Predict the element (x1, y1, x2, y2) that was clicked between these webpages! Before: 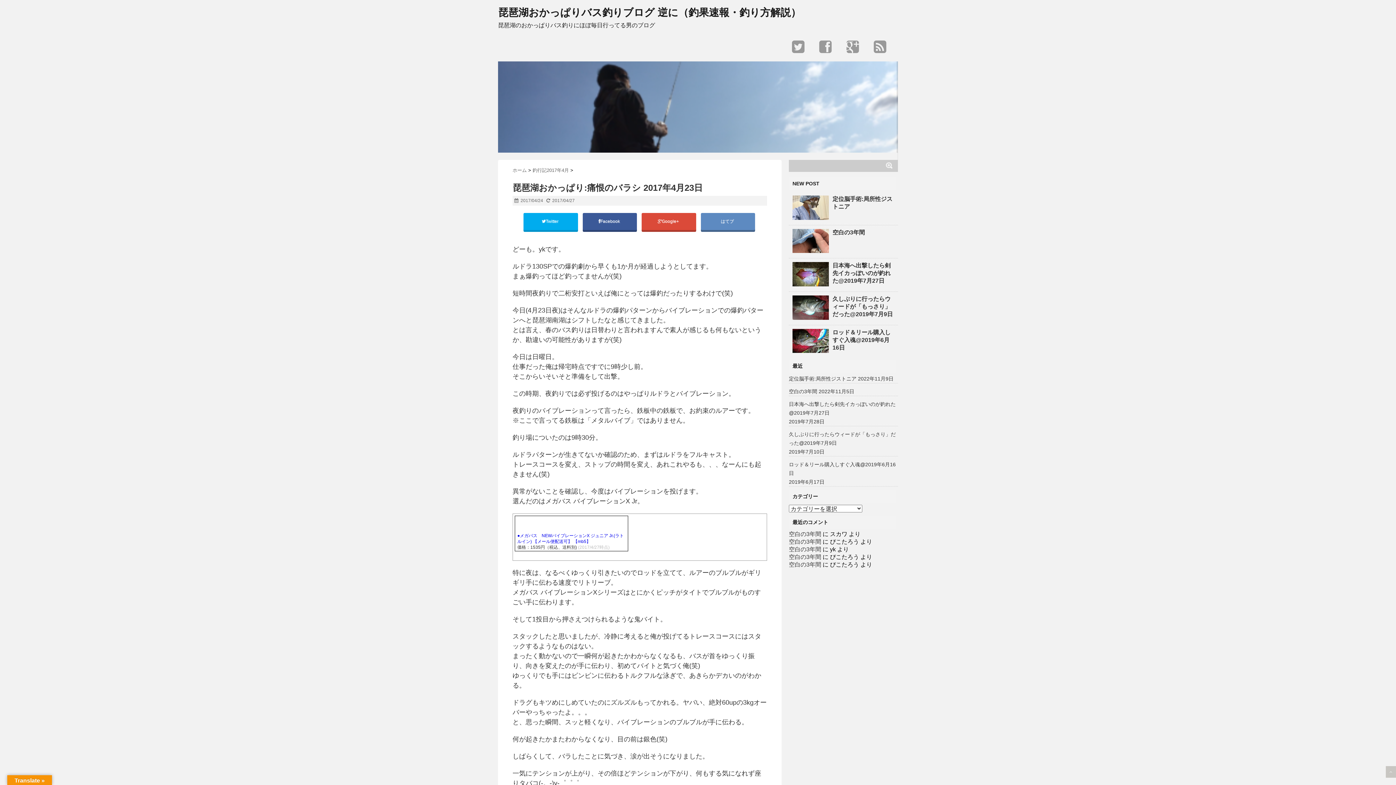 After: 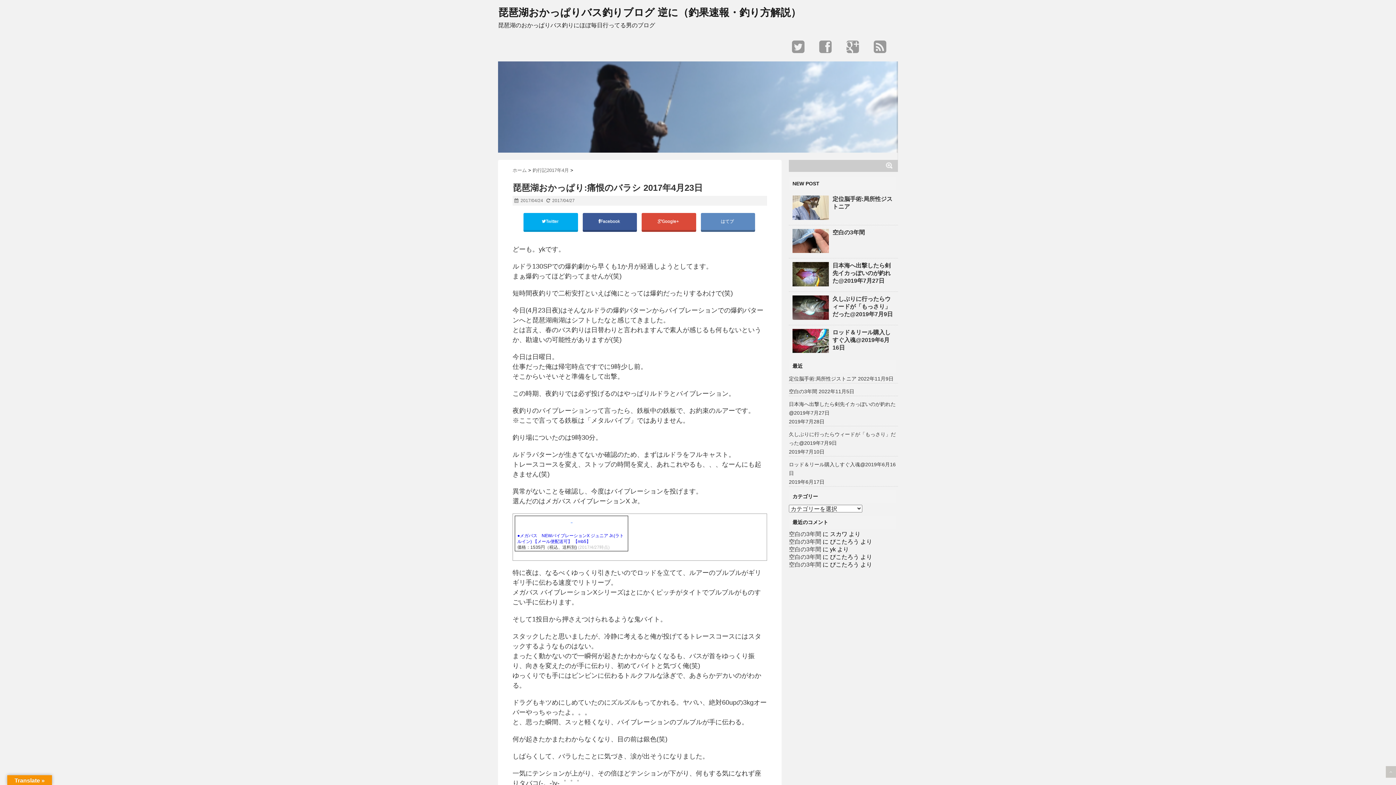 Action: bbox: (570, 521, 572, 523)